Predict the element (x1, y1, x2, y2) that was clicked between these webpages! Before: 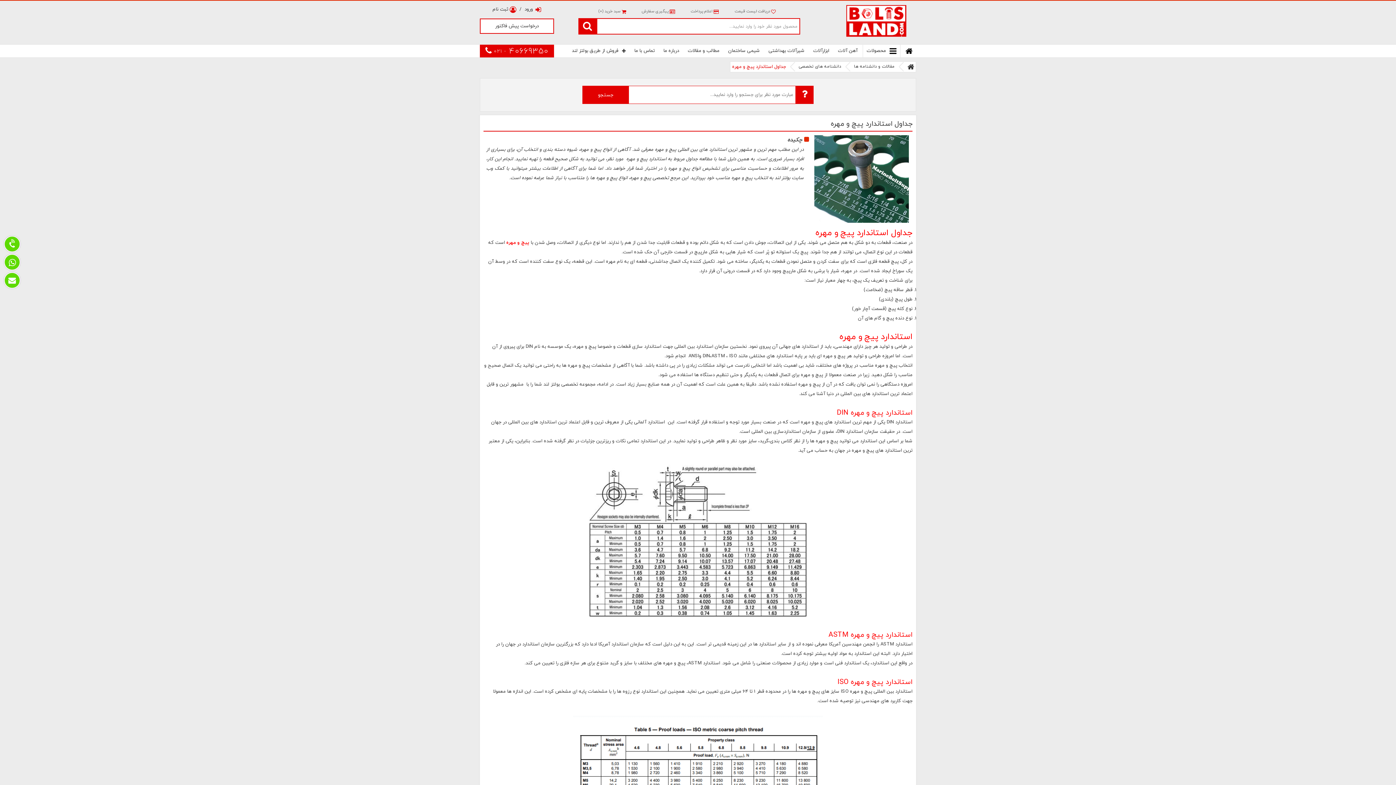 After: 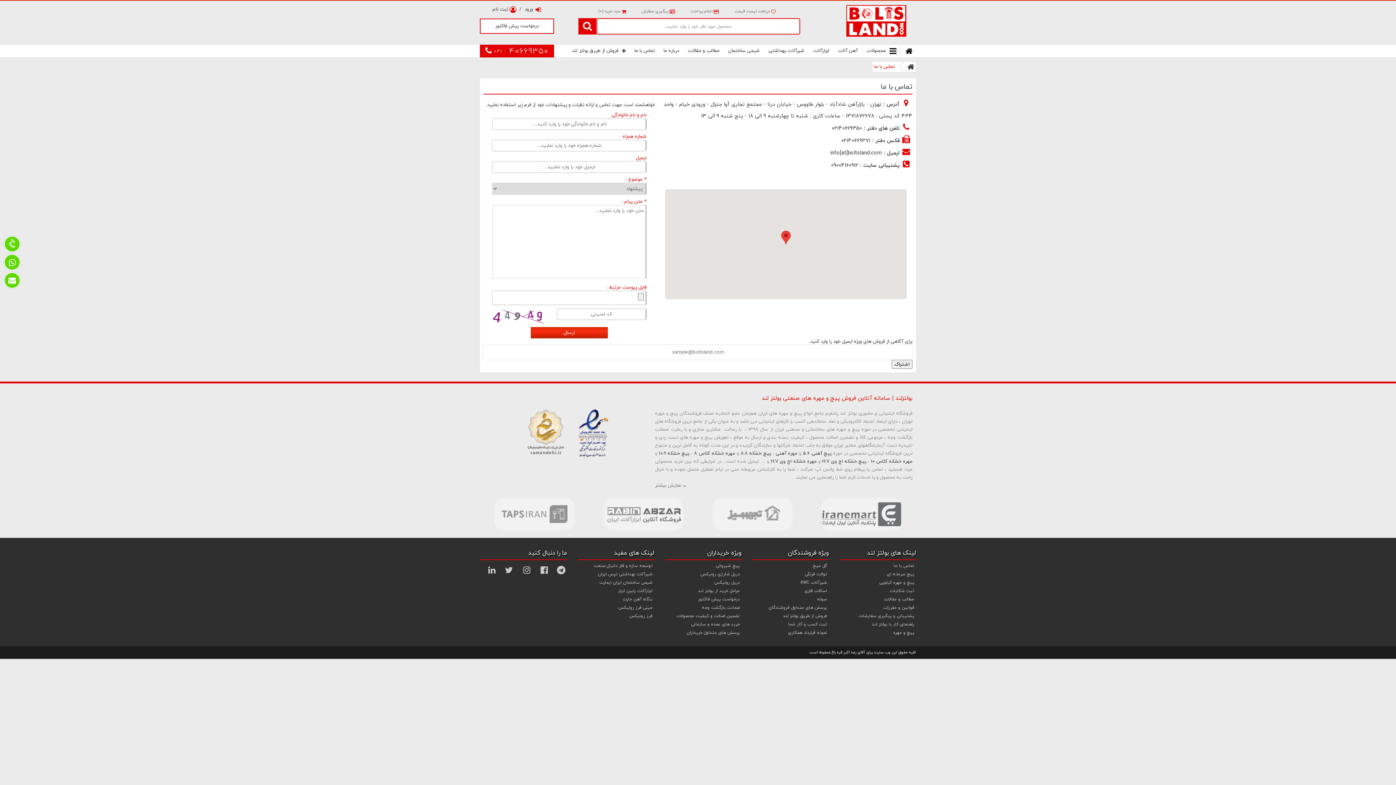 Action: bbox: (630, 44, 658, 57) label: تماس با ما